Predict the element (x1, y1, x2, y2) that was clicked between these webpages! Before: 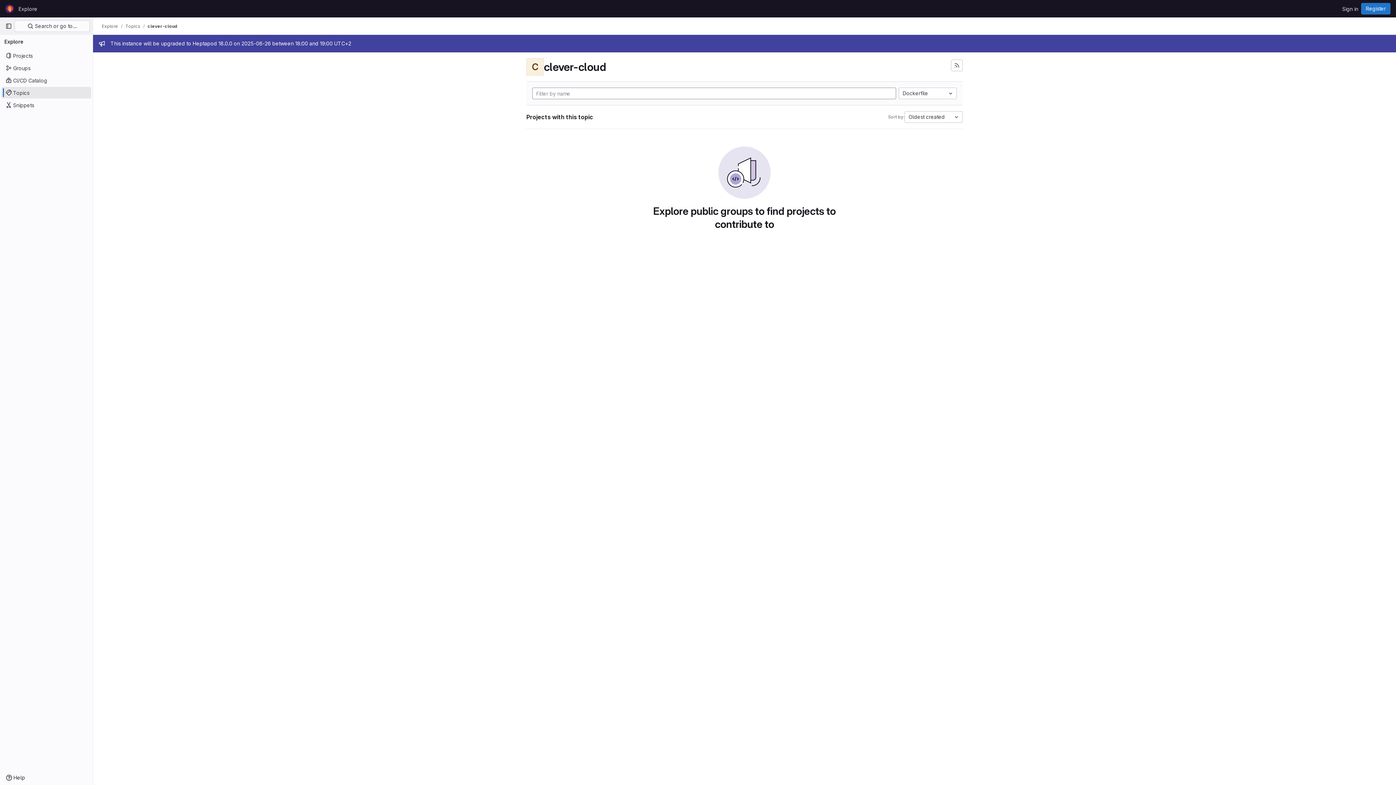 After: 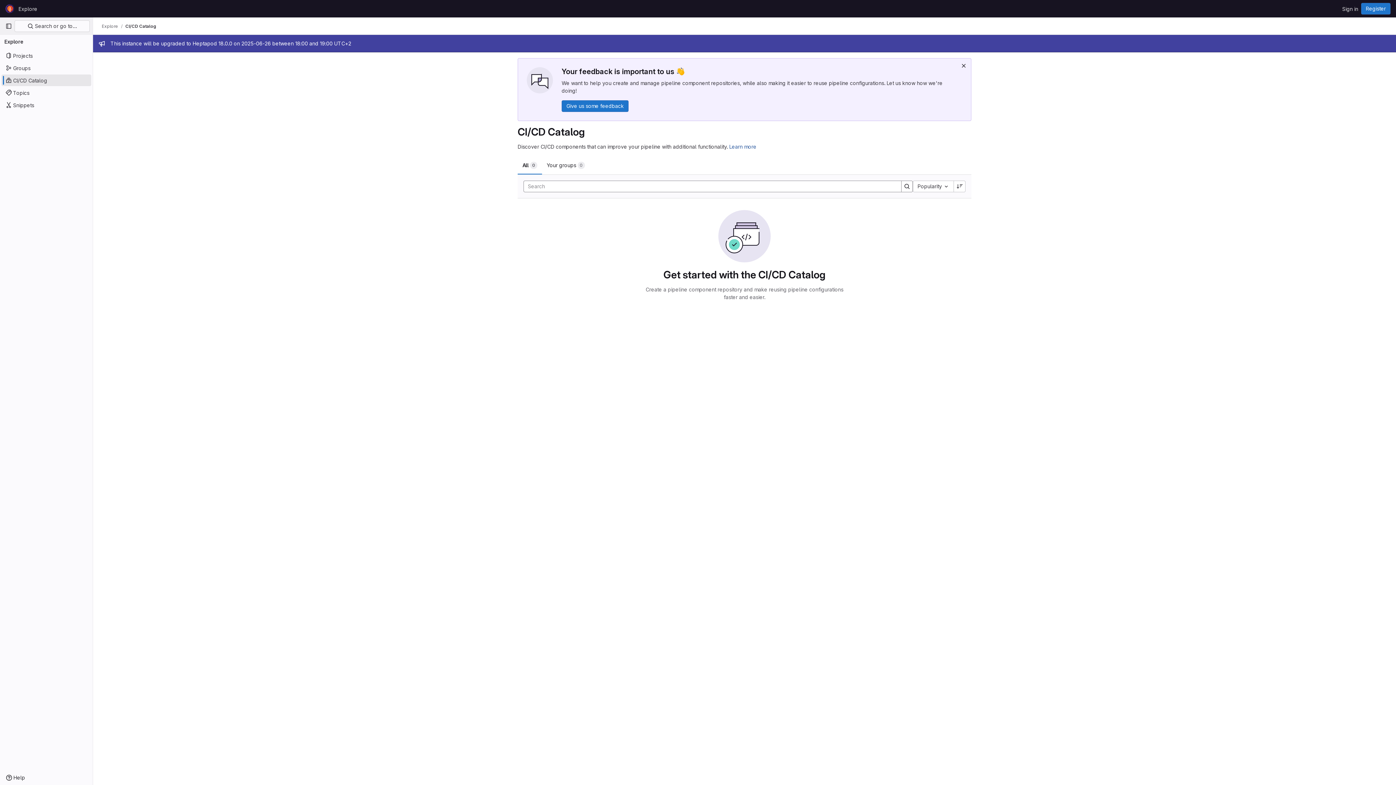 Action: bbox: (1, 74, 91, 86) label: CI/CD Catalog